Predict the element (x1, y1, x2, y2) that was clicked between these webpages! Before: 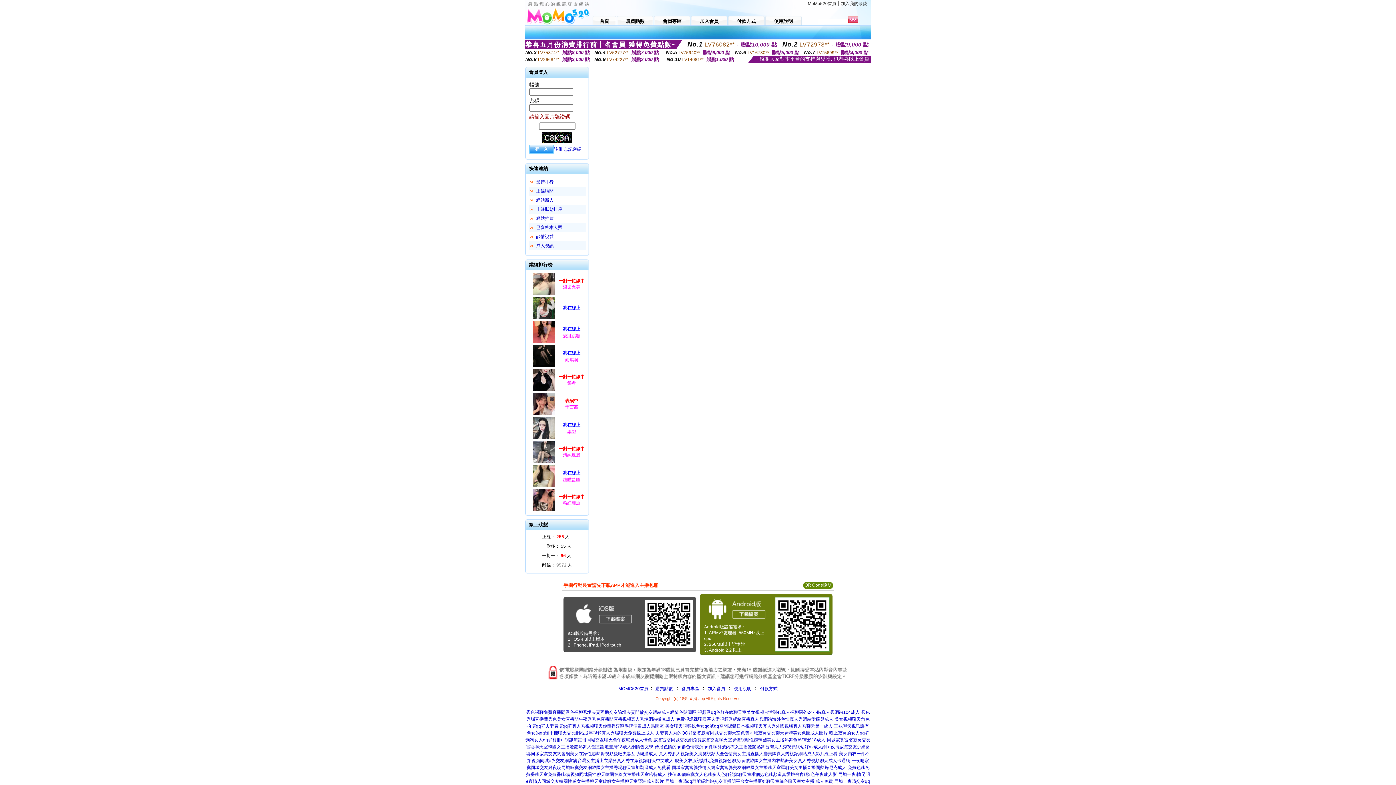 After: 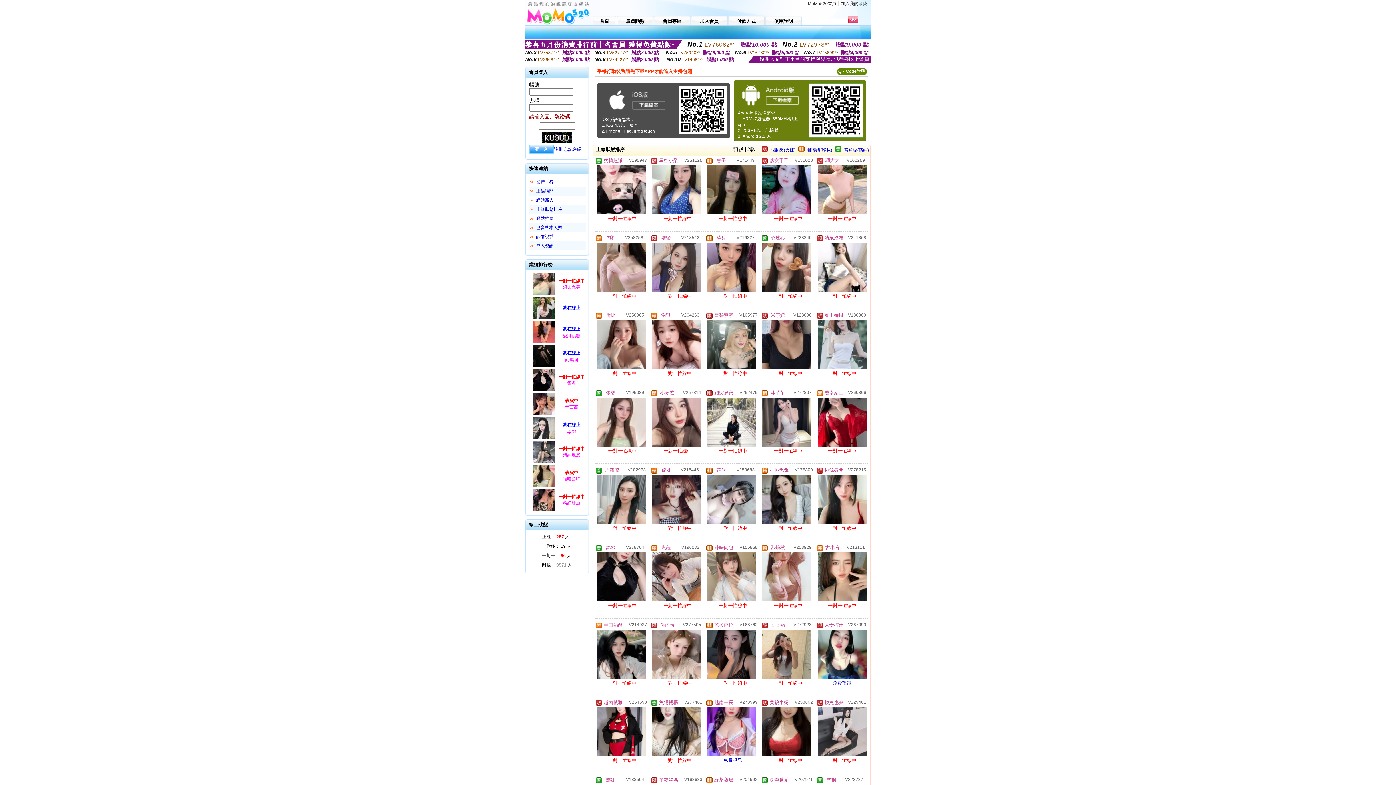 Action: bbox: (536, 206, 562, 212) label: 上線狀態排序